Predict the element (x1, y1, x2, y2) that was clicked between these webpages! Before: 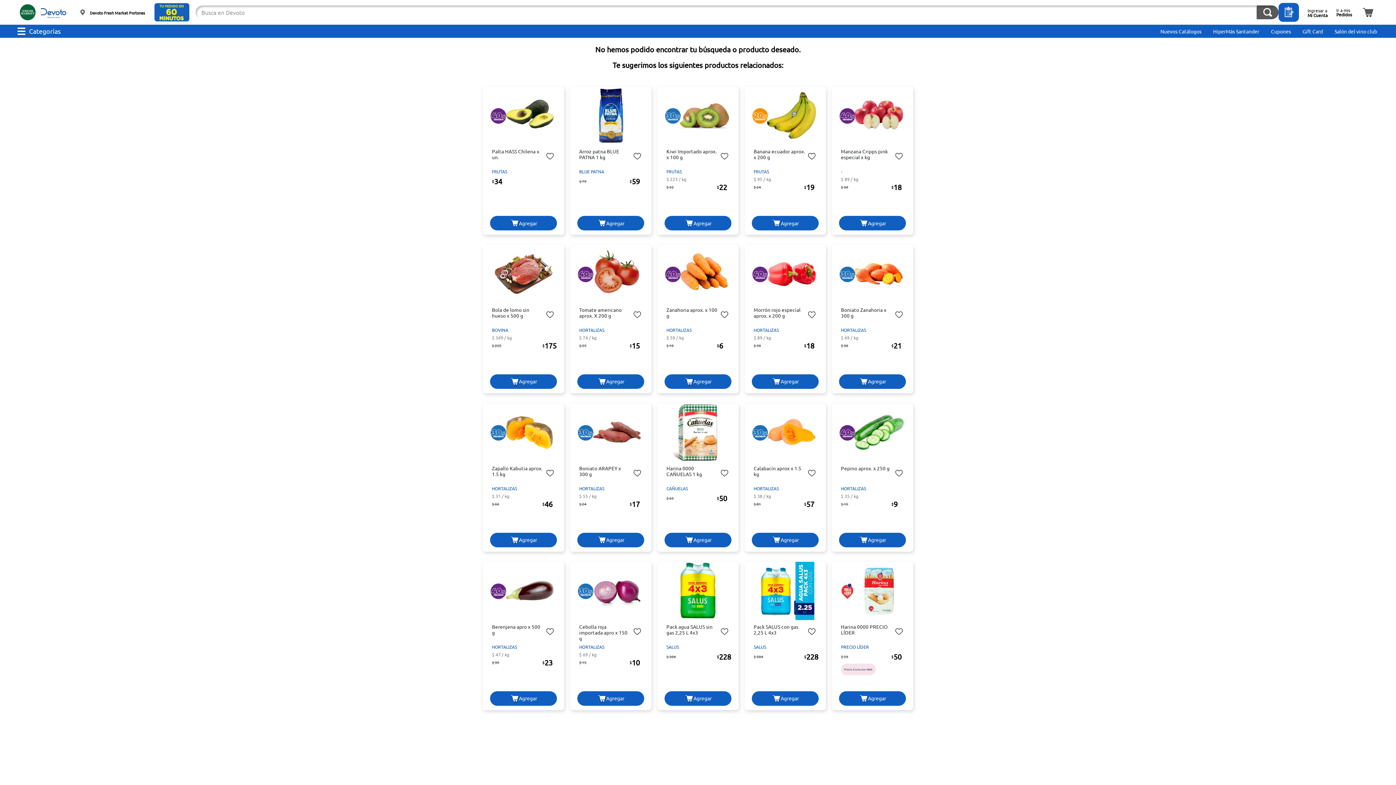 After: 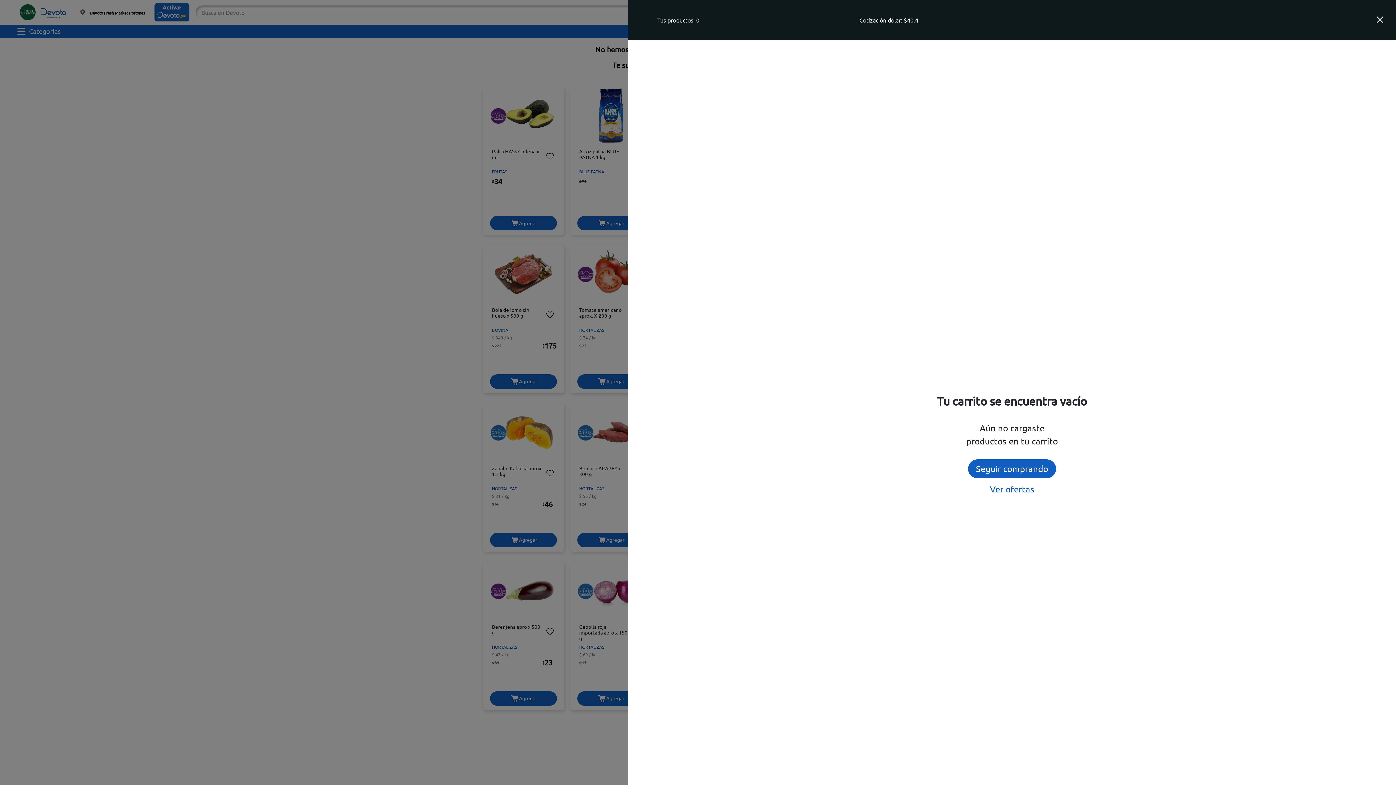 Action: bbox: (1358, 5, 1378, 19)